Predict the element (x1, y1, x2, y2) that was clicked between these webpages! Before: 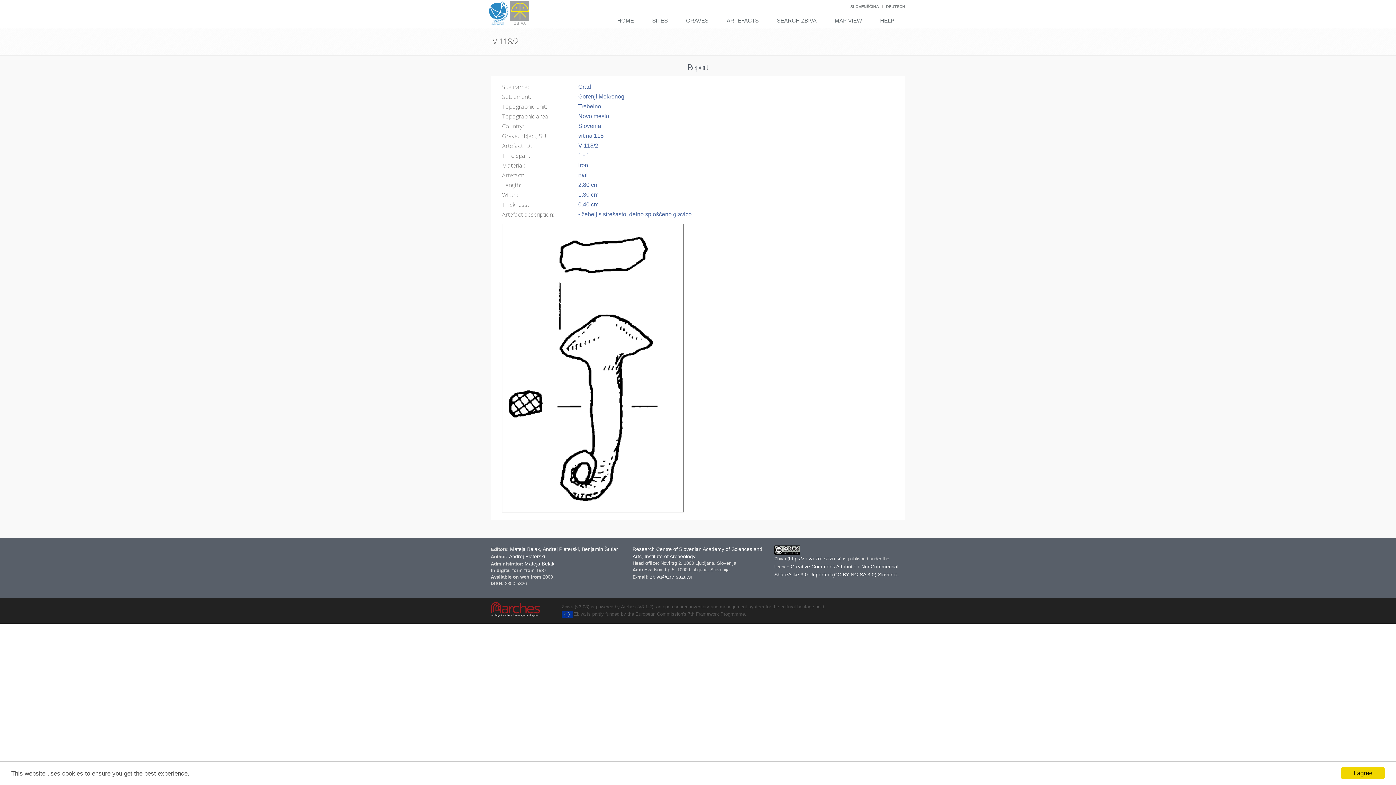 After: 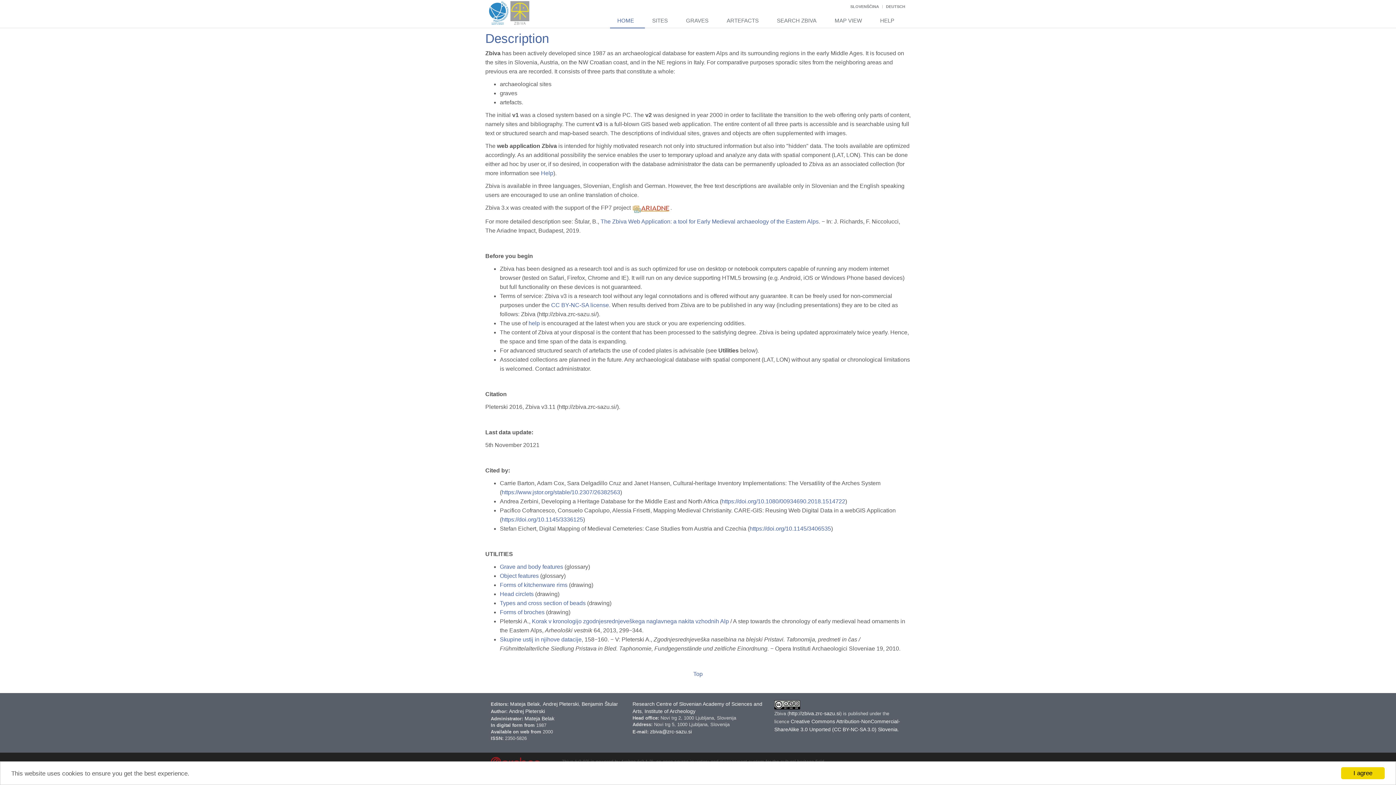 Action: bbox: (506, 9, 532, 16)